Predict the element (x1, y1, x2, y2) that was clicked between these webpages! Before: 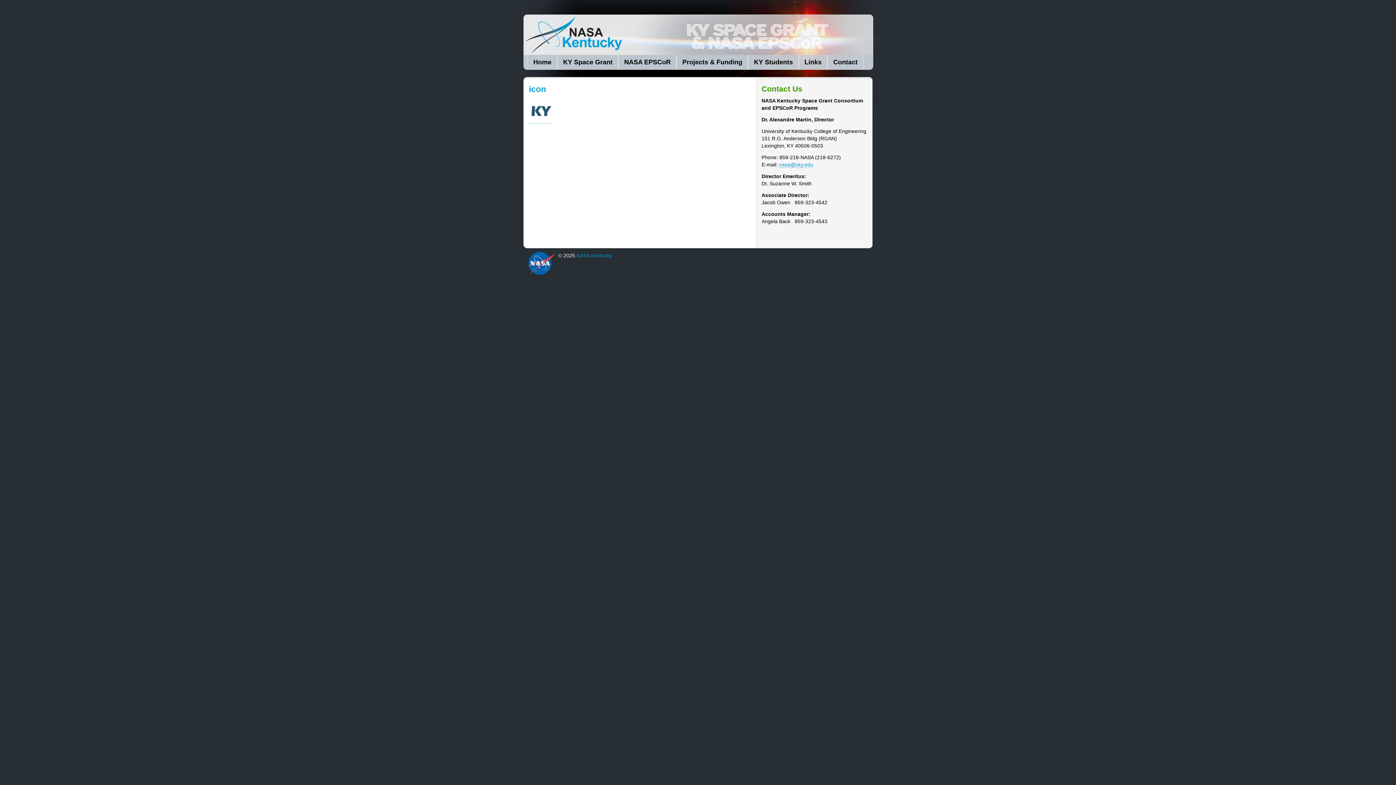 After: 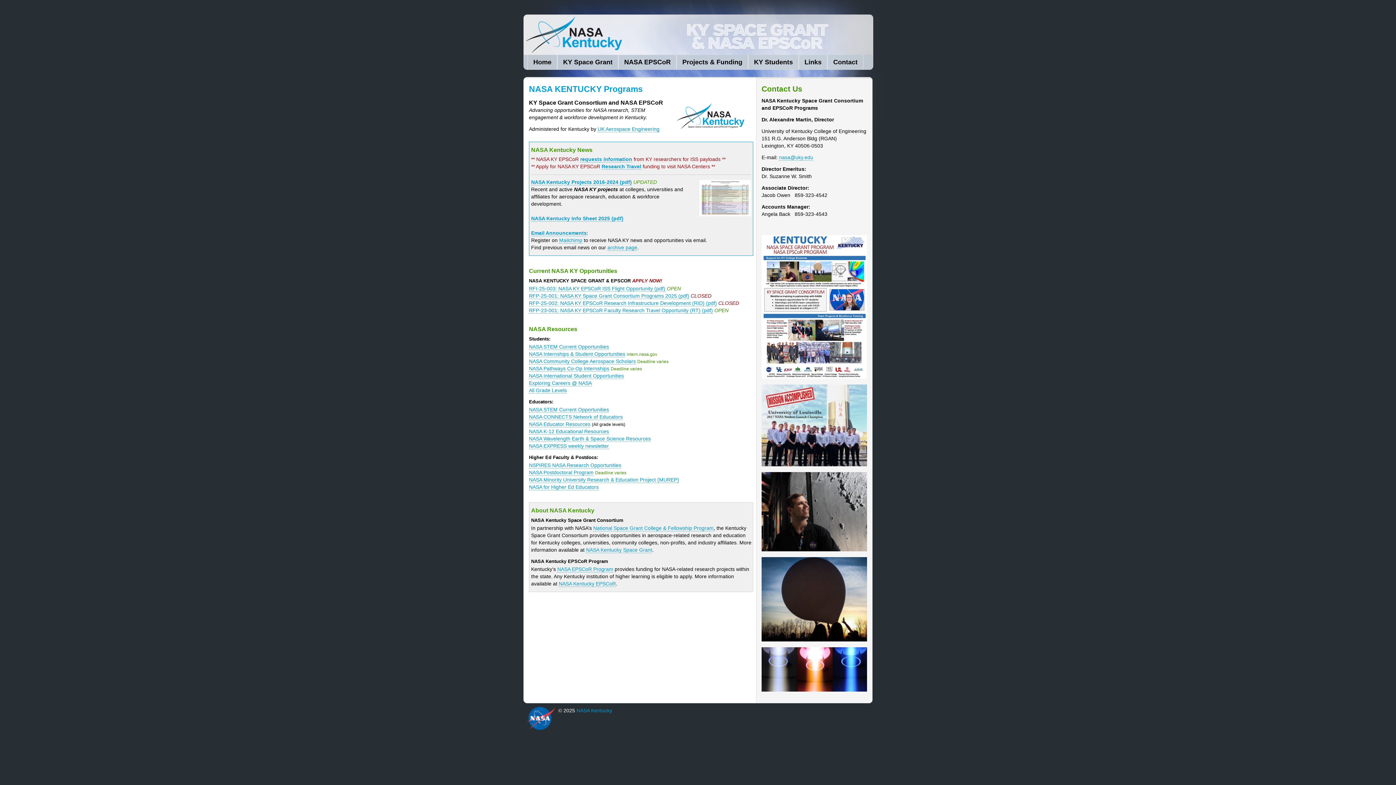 Action: label: NASA Kentucky bbox: (524, 14, 749, 54)